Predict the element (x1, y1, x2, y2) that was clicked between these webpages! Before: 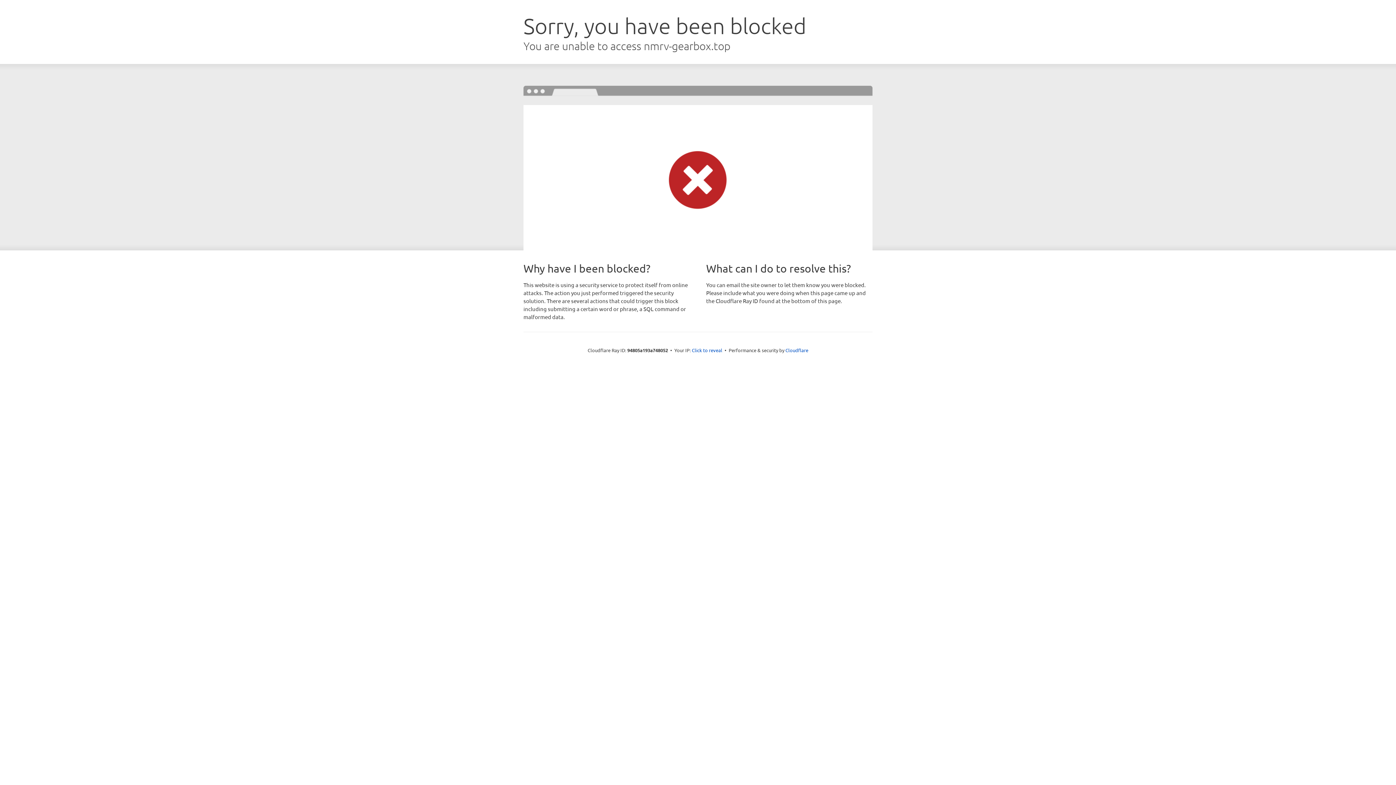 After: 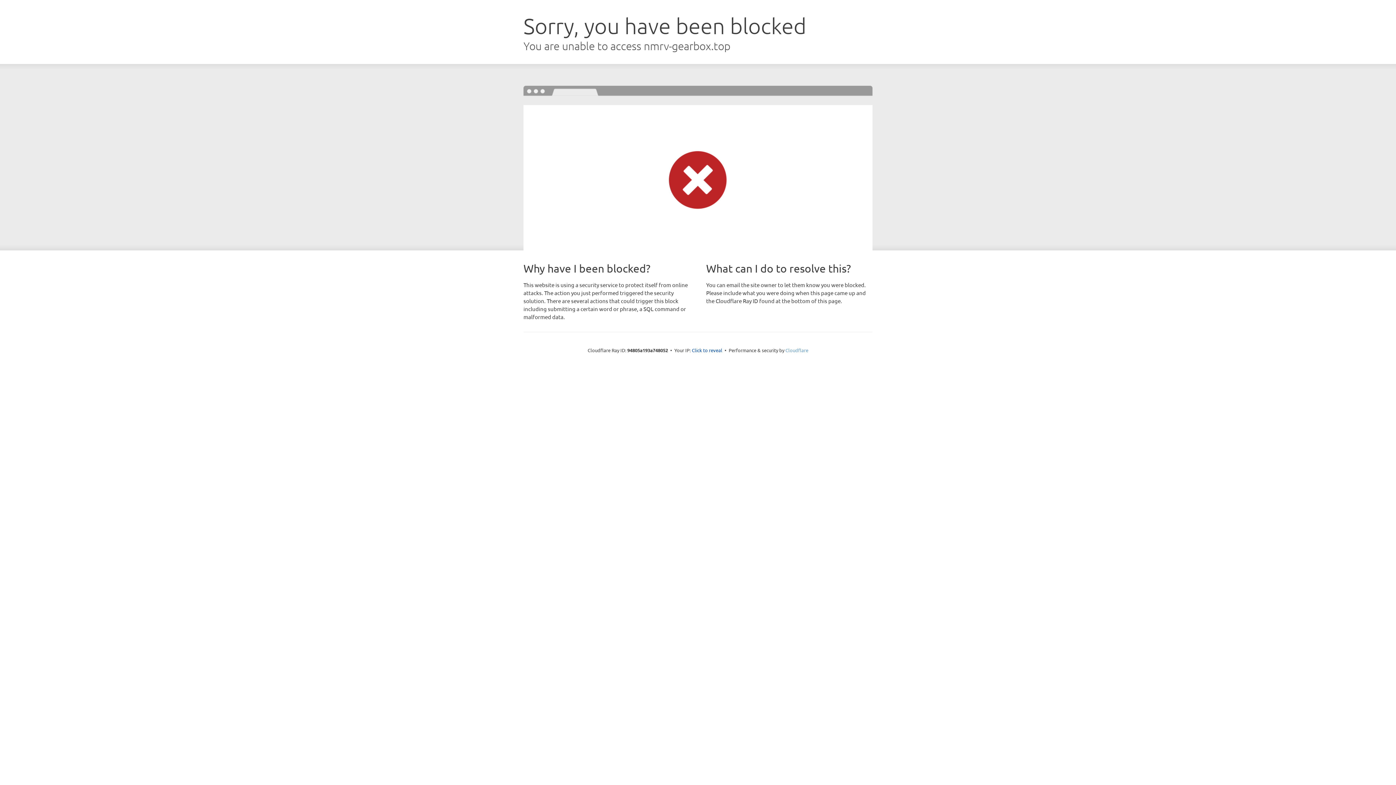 Action: label: Cloudflare bbox: (785, 347, 808, 353)